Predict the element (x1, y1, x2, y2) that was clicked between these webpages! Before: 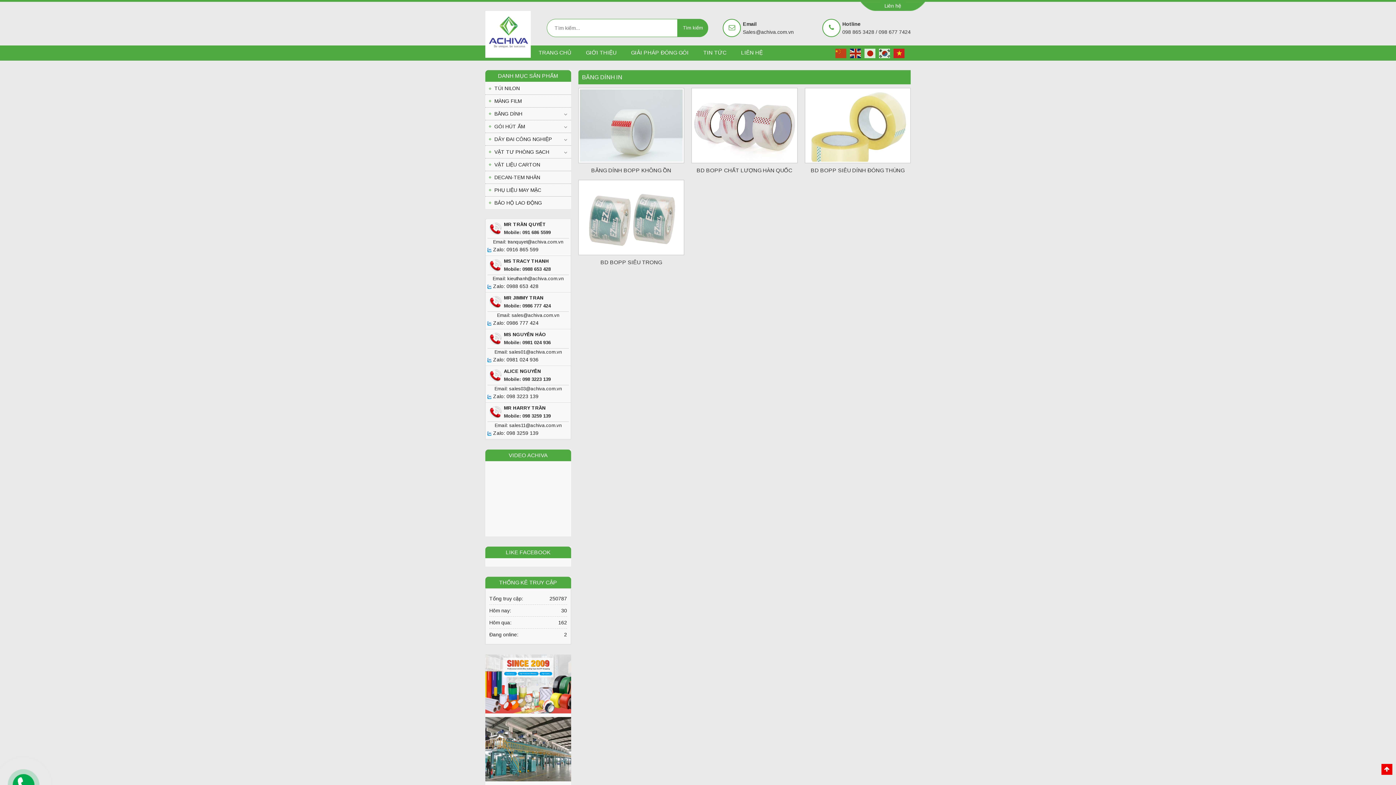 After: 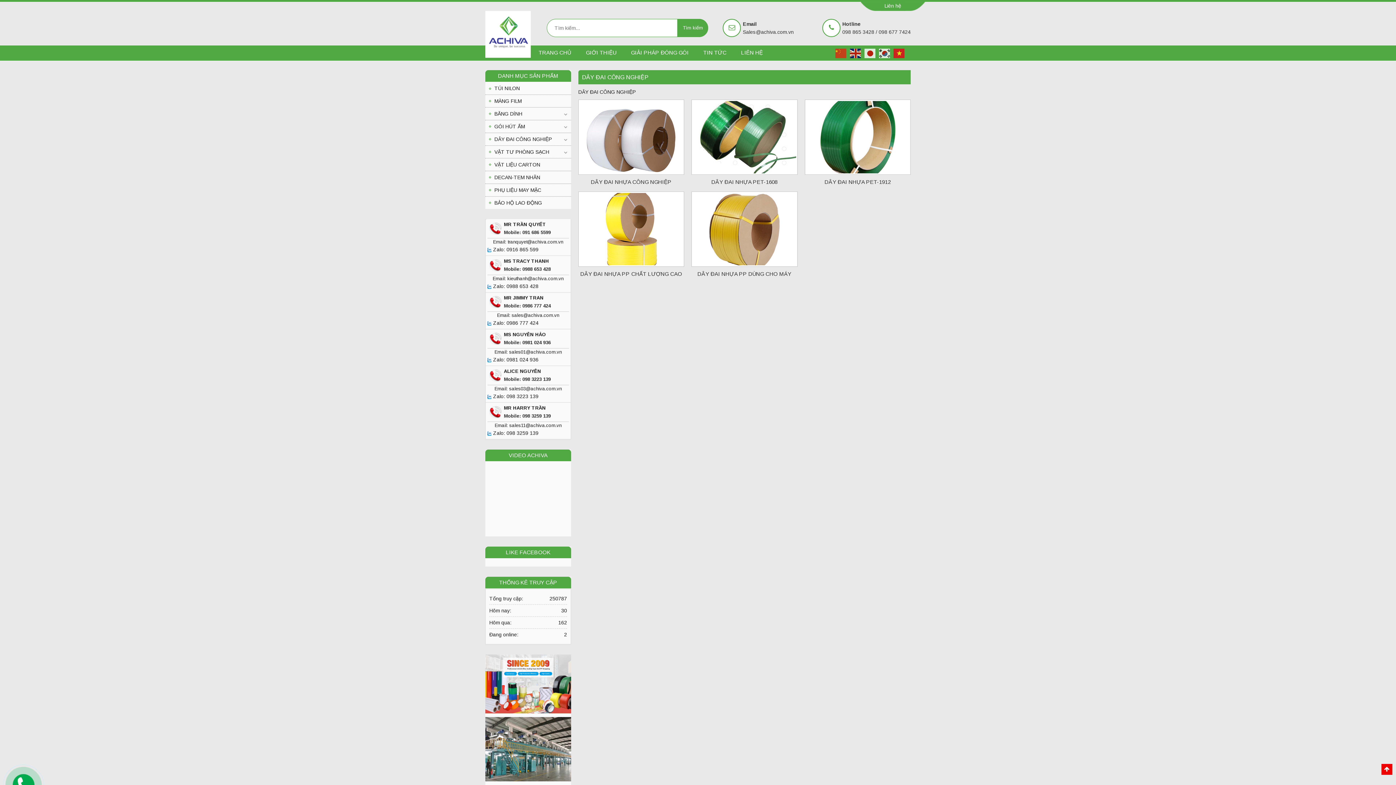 Action: bbox: (485, 132, 571, 145) label: DÂY ĐAI CÔNG NGHIỆP